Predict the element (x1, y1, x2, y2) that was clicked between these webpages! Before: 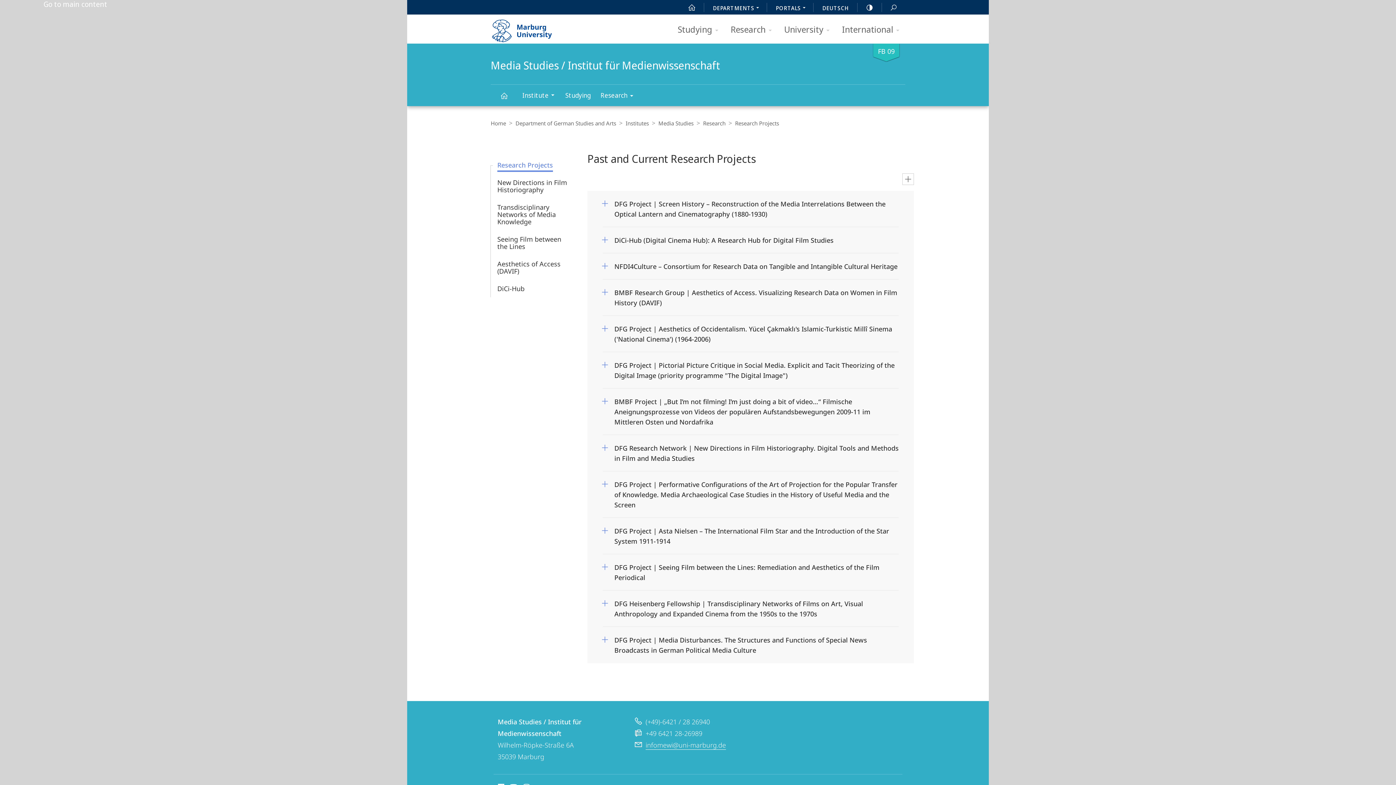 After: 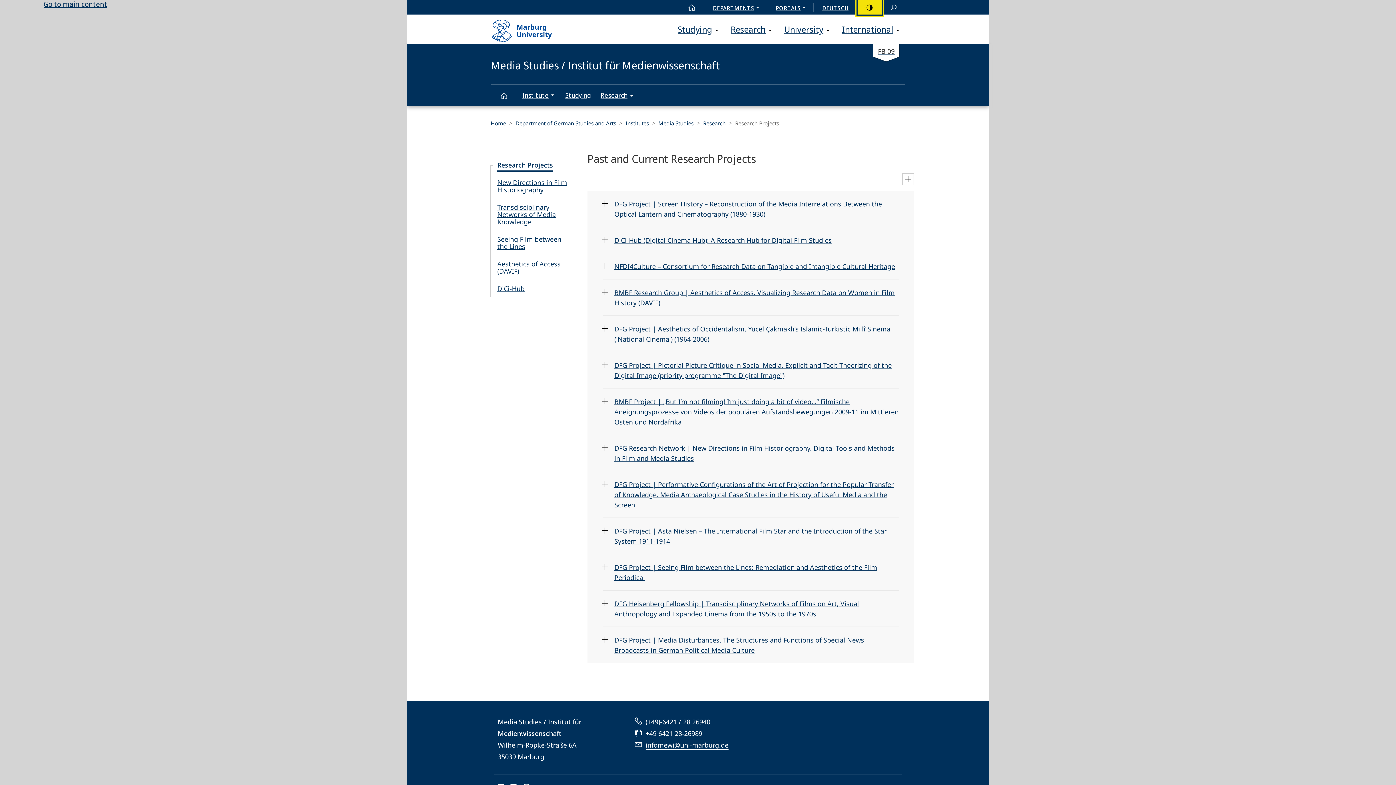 Action: label: HIGH-CONTRAST VERSION bbox: (857, 0, 881, 14)